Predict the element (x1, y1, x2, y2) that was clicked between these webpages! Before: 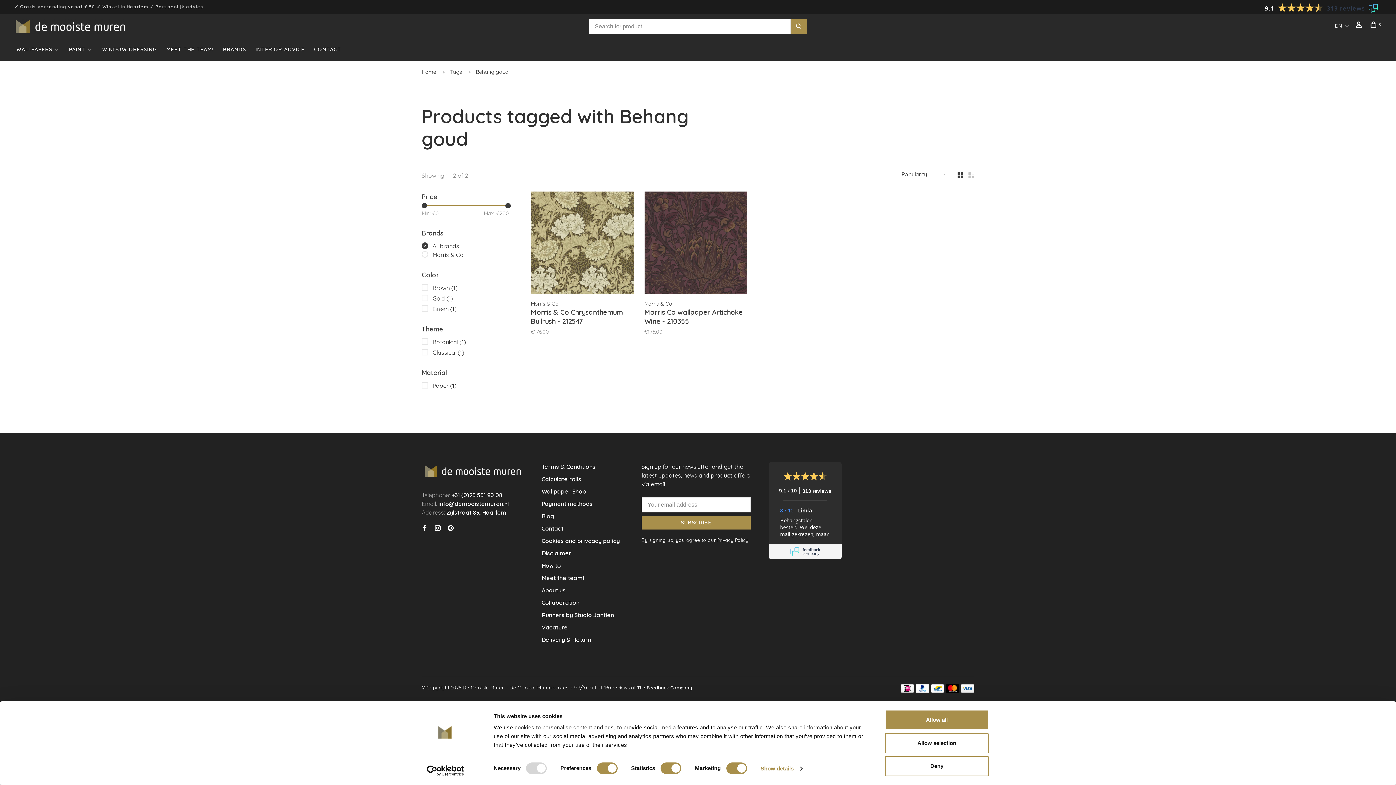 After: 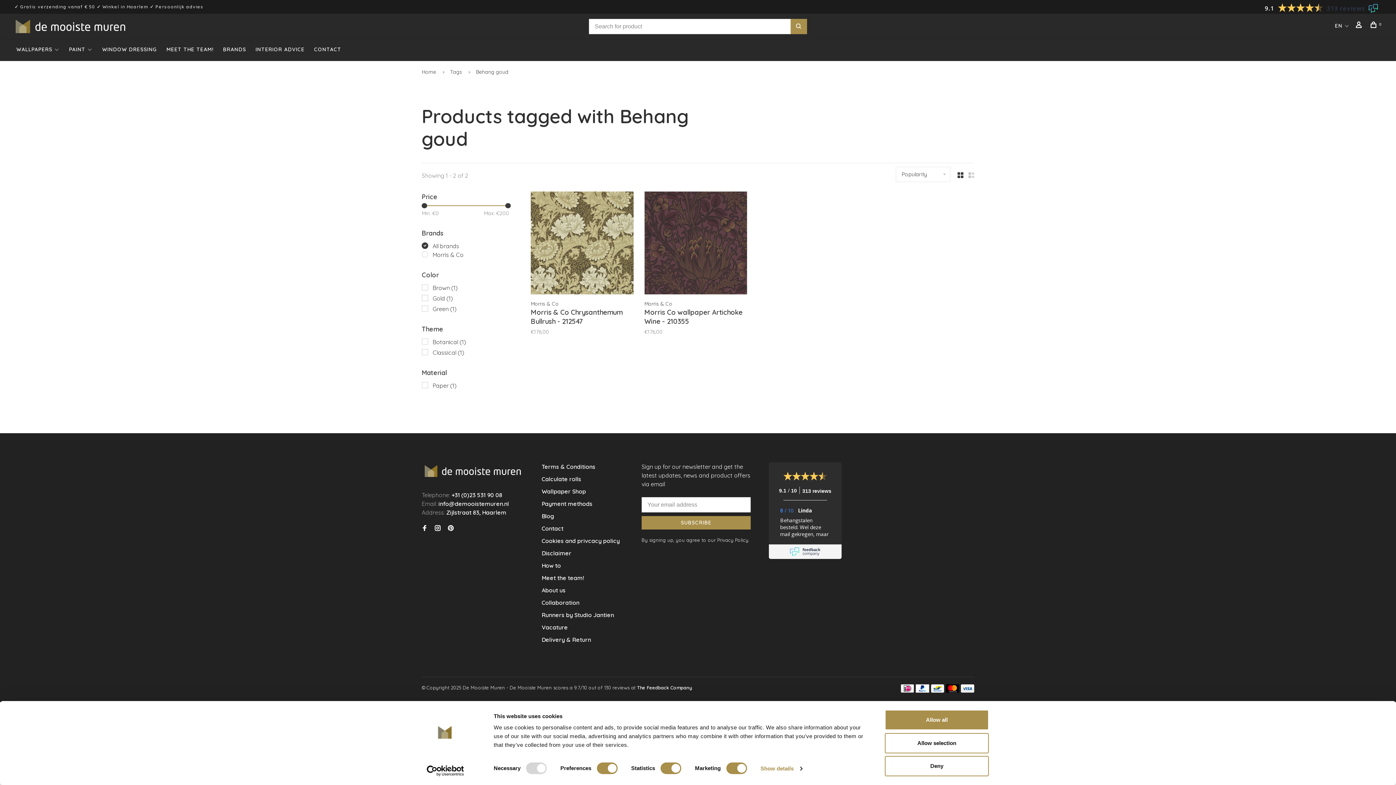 Action: bbox: (421, 500, 509, 507) label: Email: info@demooistemuren.nl